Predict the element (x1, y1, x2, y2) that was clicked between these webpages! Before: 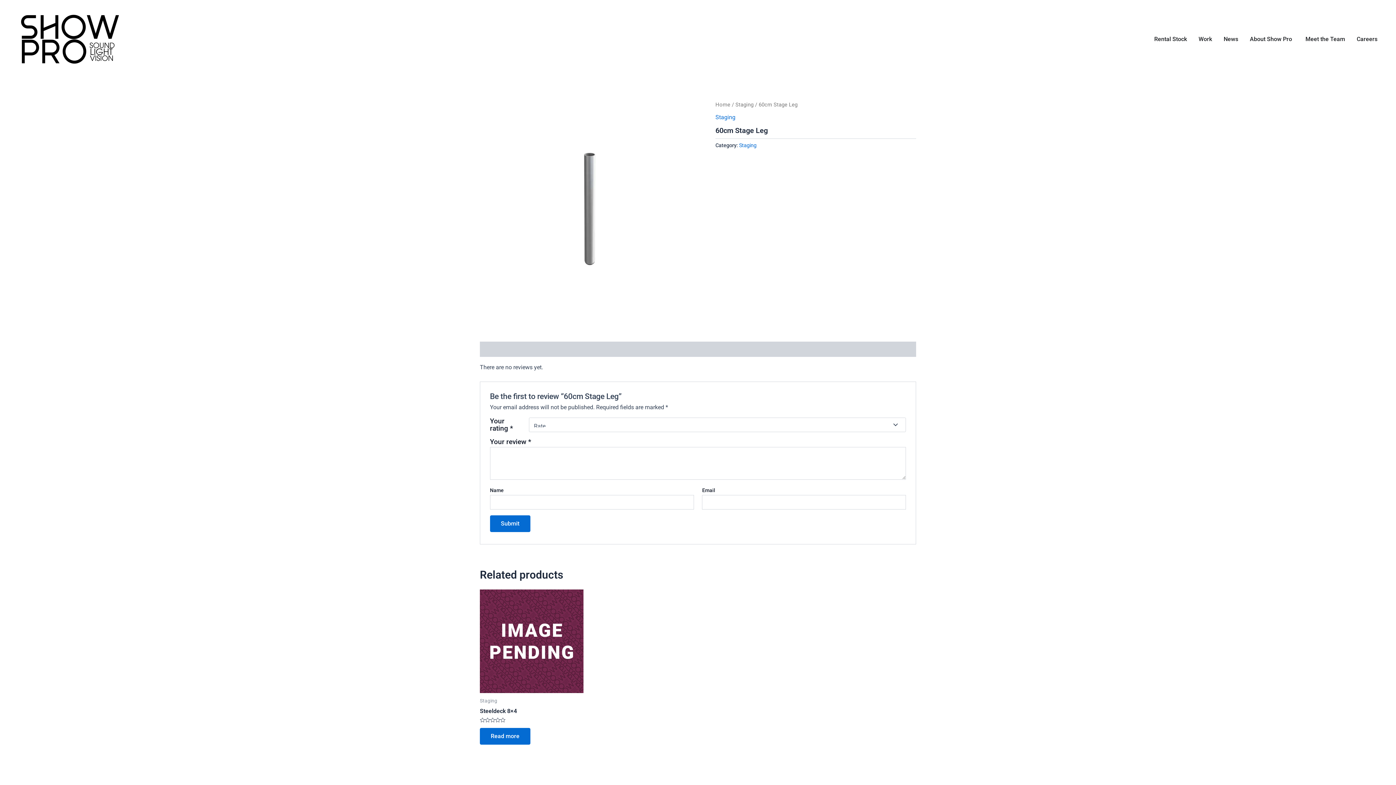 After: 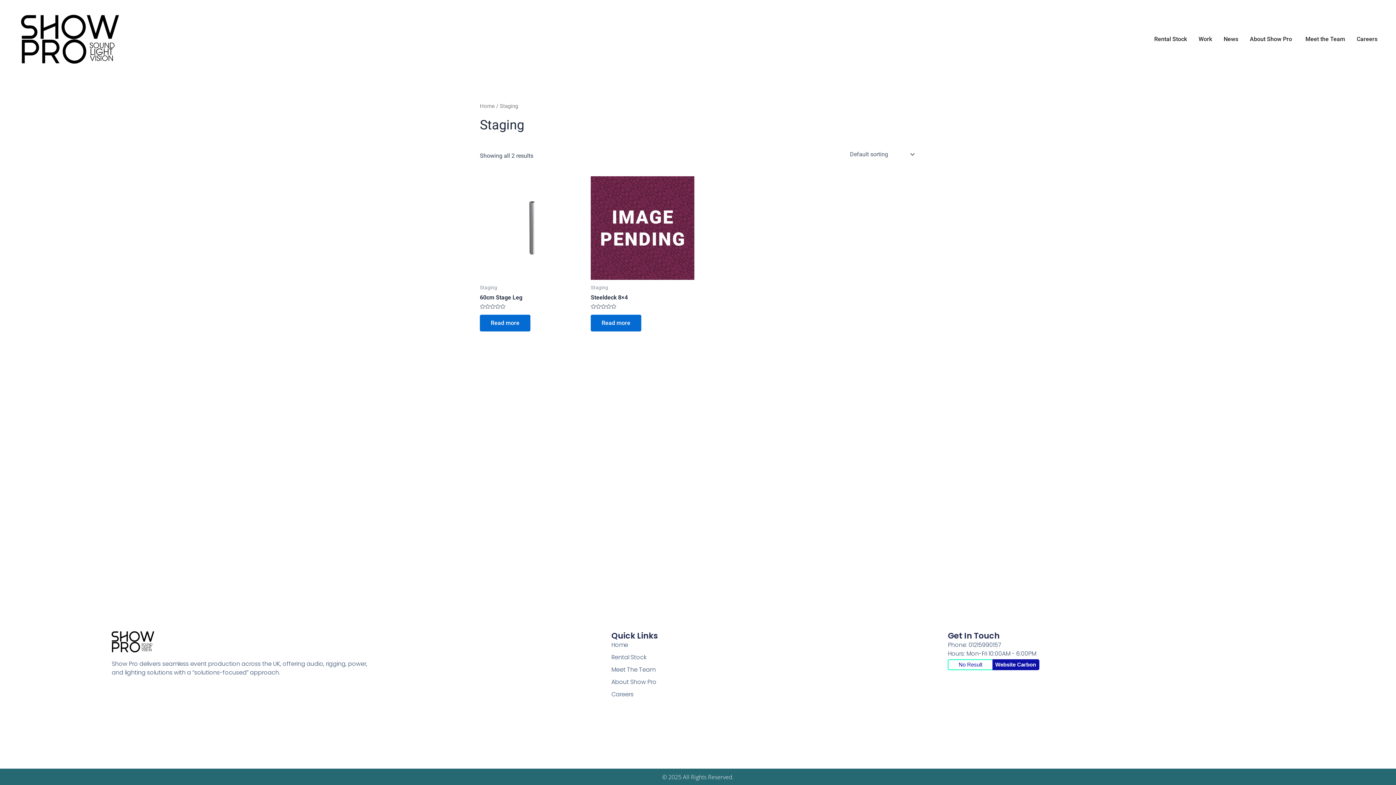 Action: bbox: (739, 142, 756, 148) label: Staging